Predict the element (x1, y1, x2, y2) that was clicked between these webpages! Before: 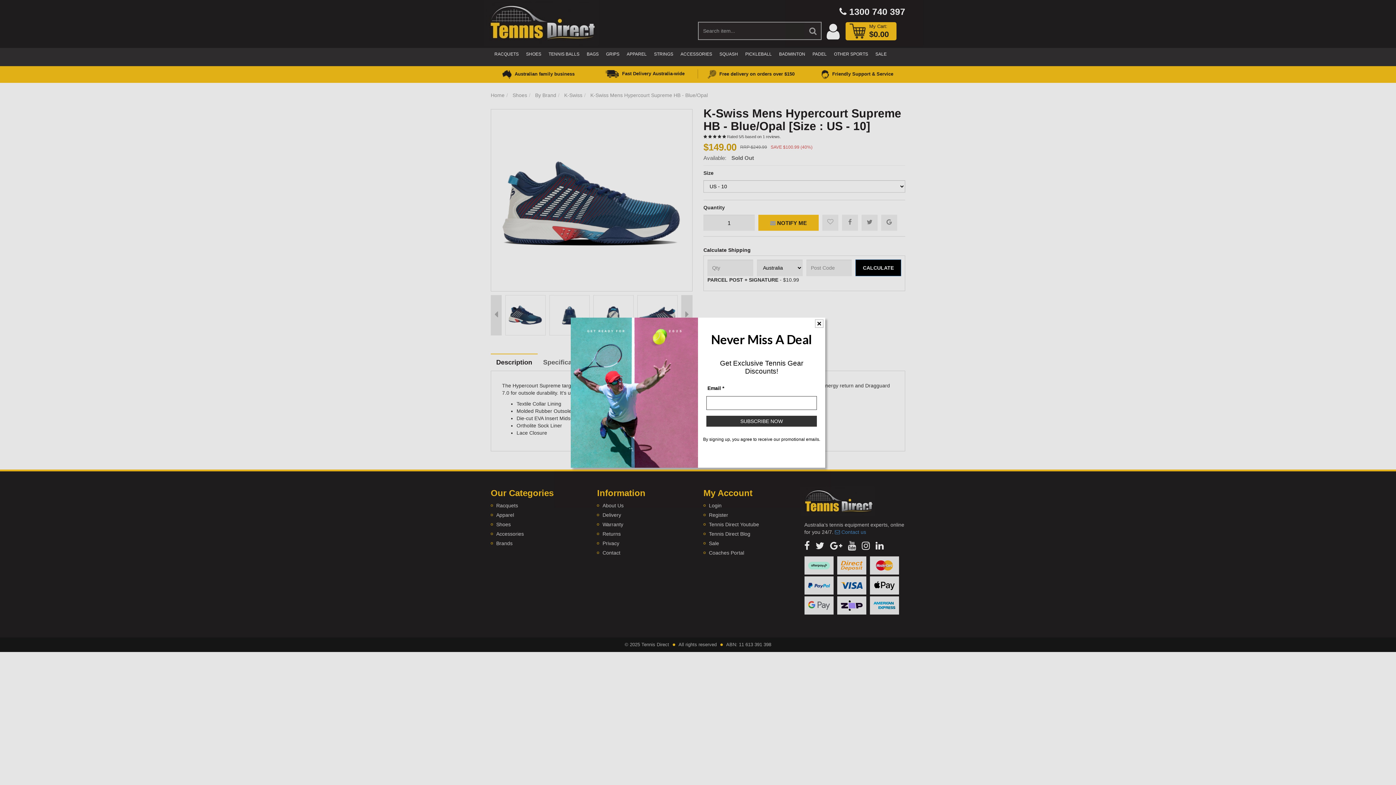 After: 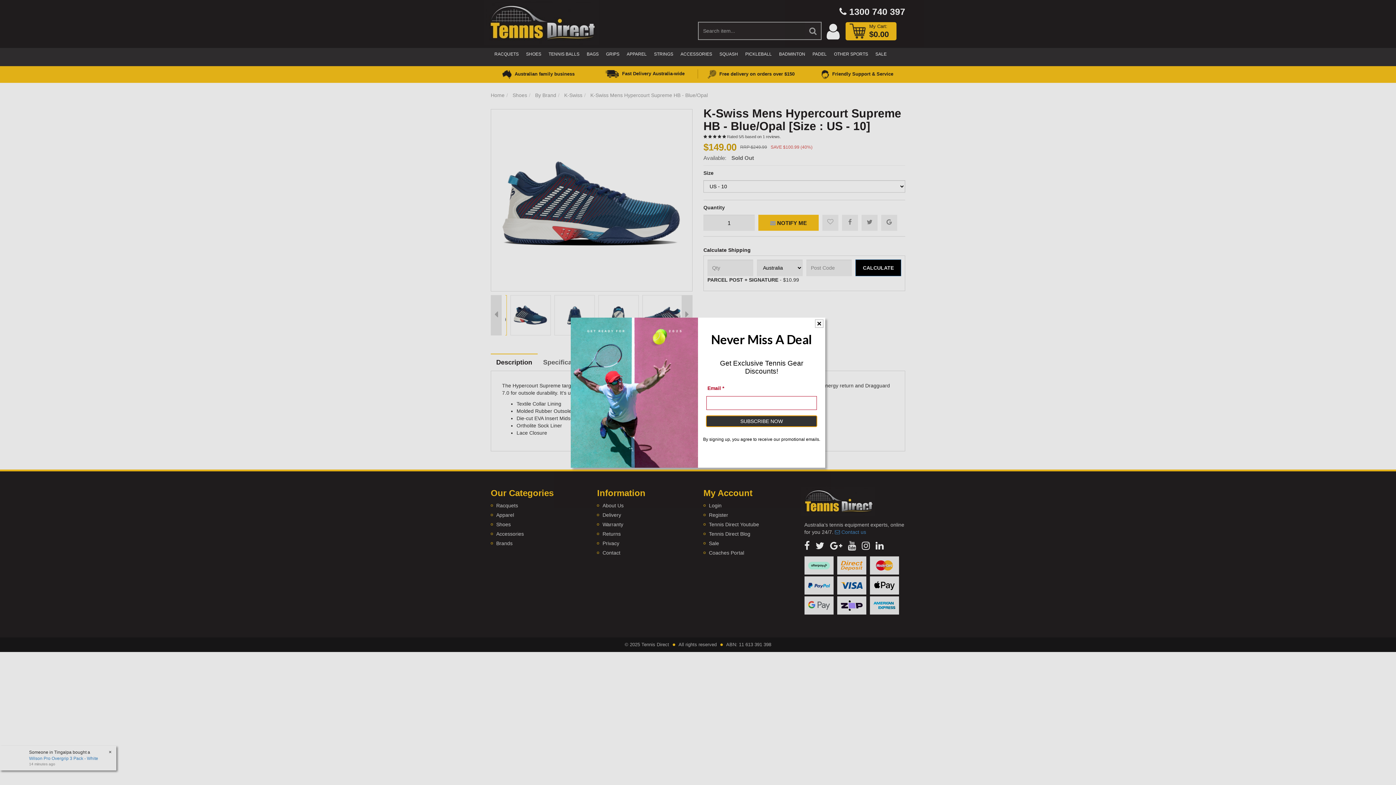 Action: label: SUBSCRIBE NOW bbox: (706, 415, 817, 426)